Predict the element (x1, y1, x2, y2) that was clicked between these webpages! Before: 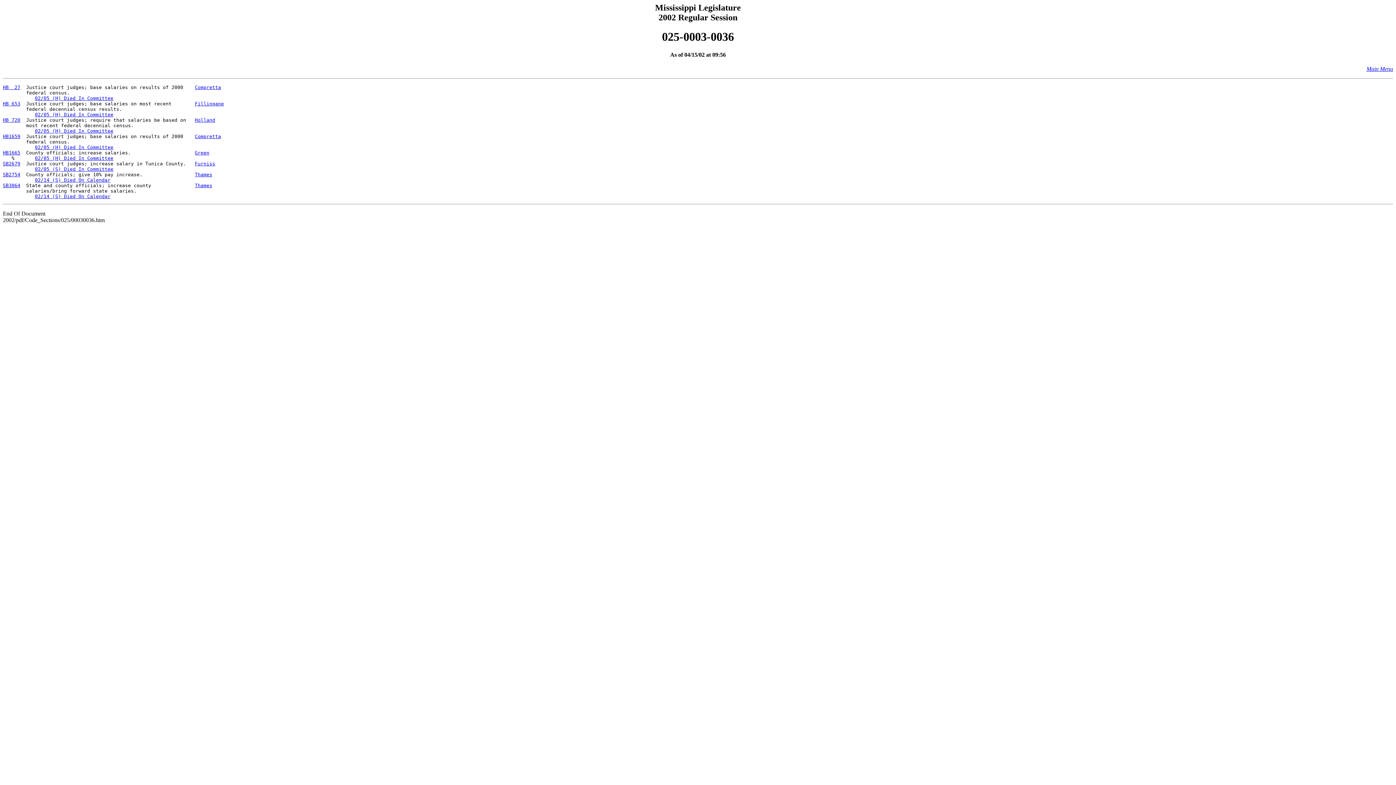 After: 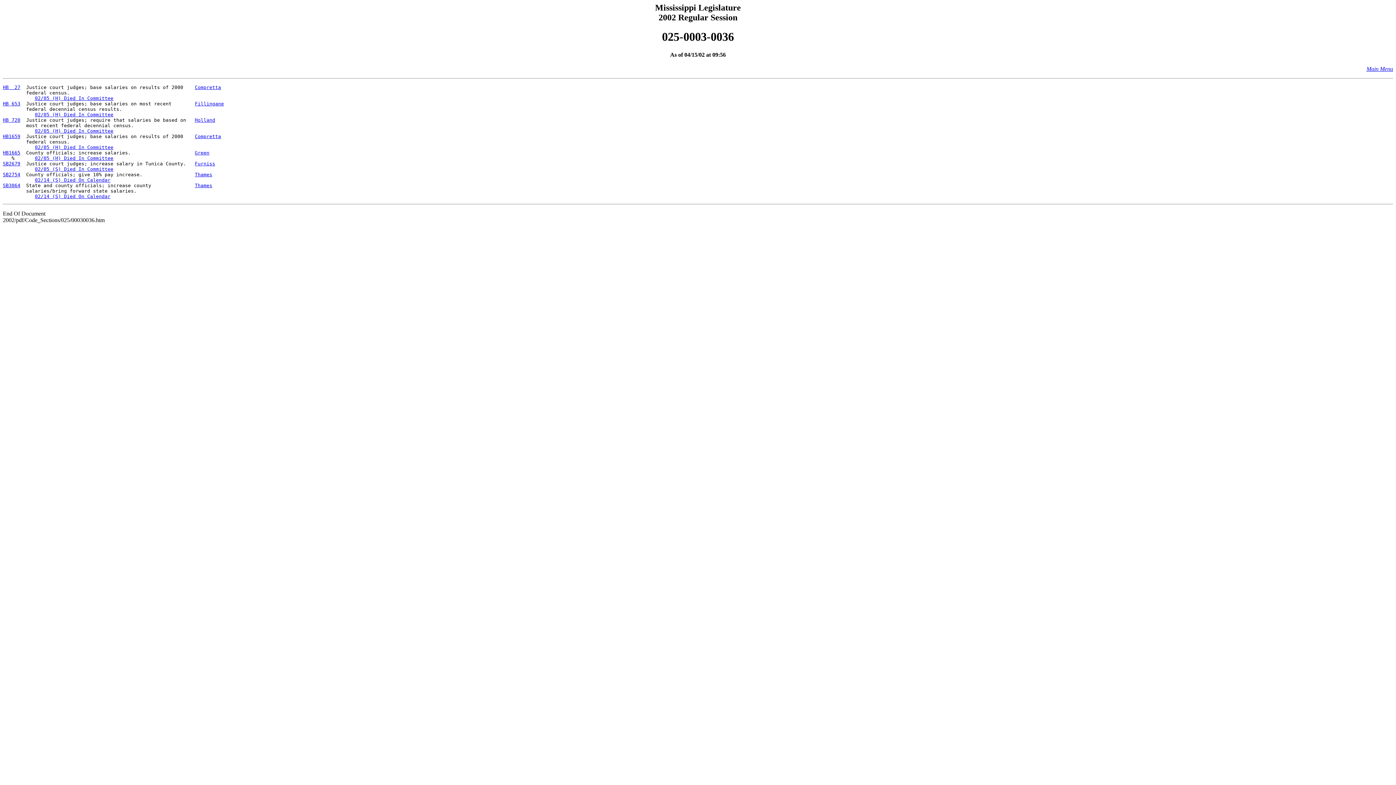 Action: label: SB2754 bbox: (2, 172, 20, 177)